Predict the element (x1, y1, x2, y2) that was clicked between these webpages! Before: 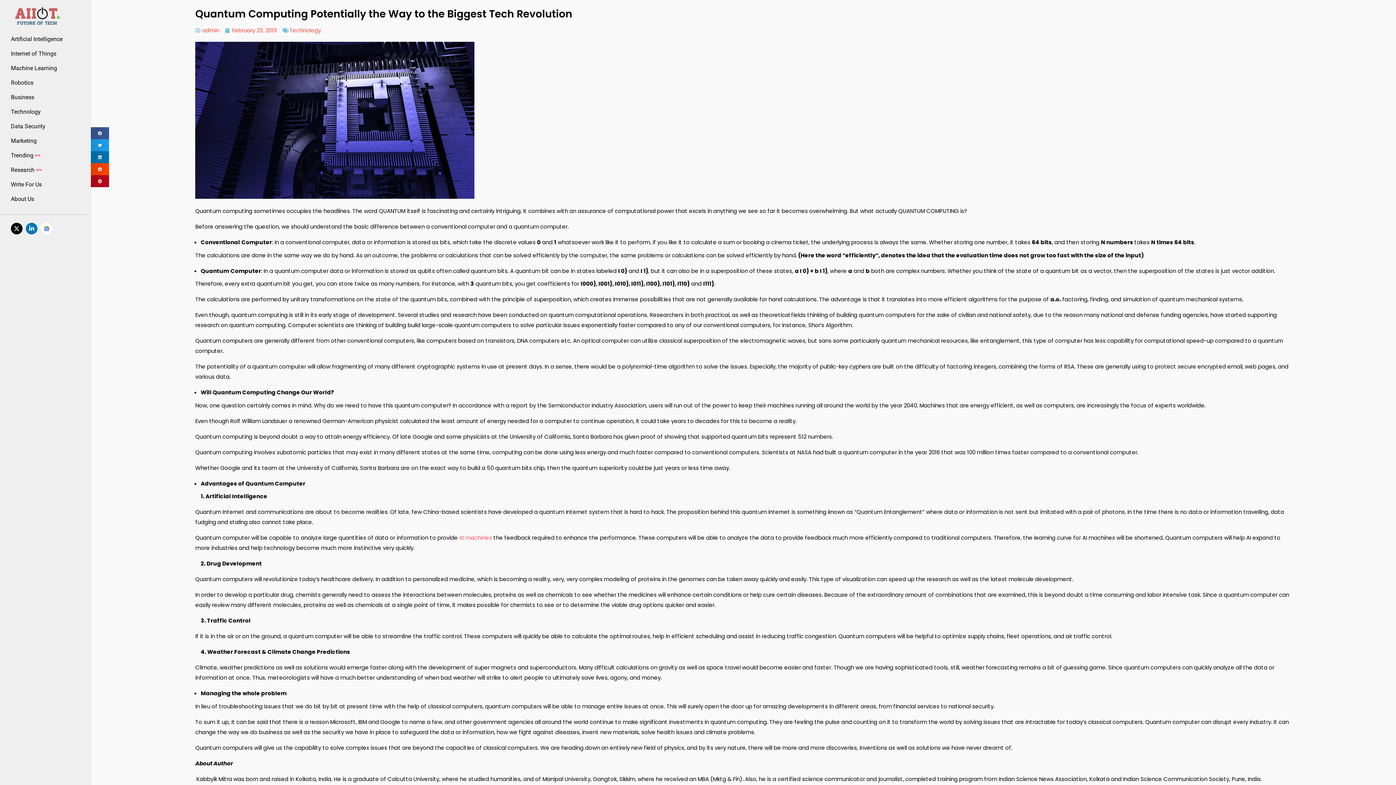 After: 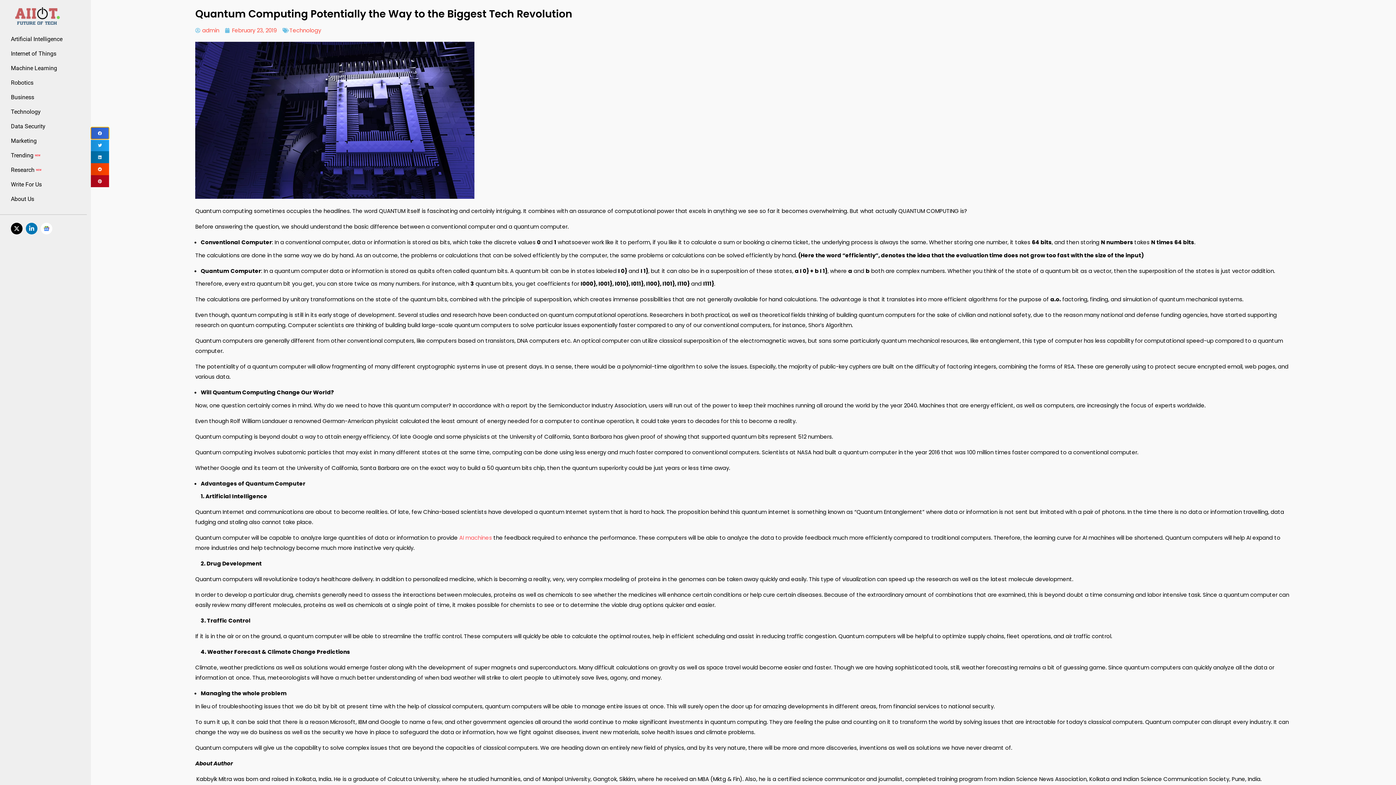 Action: label: Share on facebook bbox: (90, 127, 109, 139)